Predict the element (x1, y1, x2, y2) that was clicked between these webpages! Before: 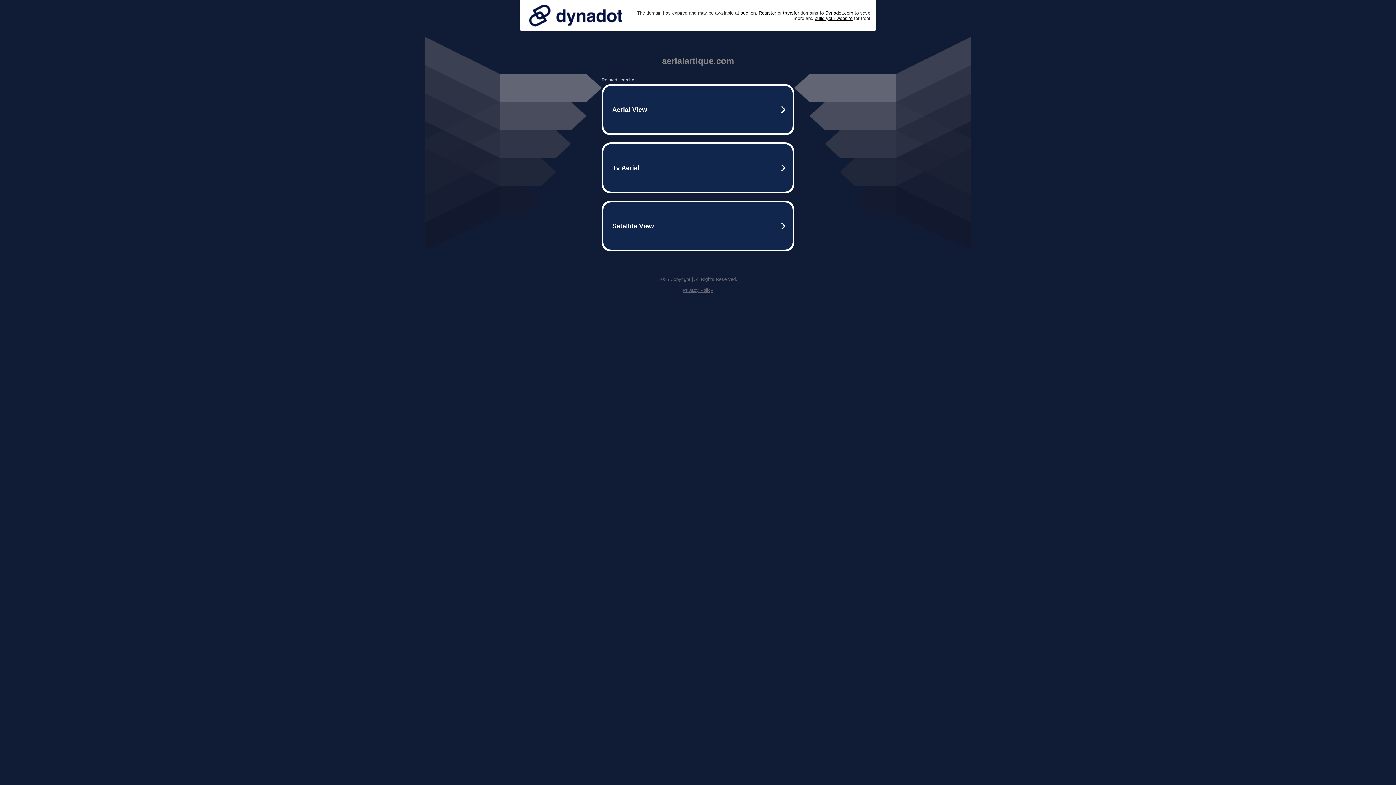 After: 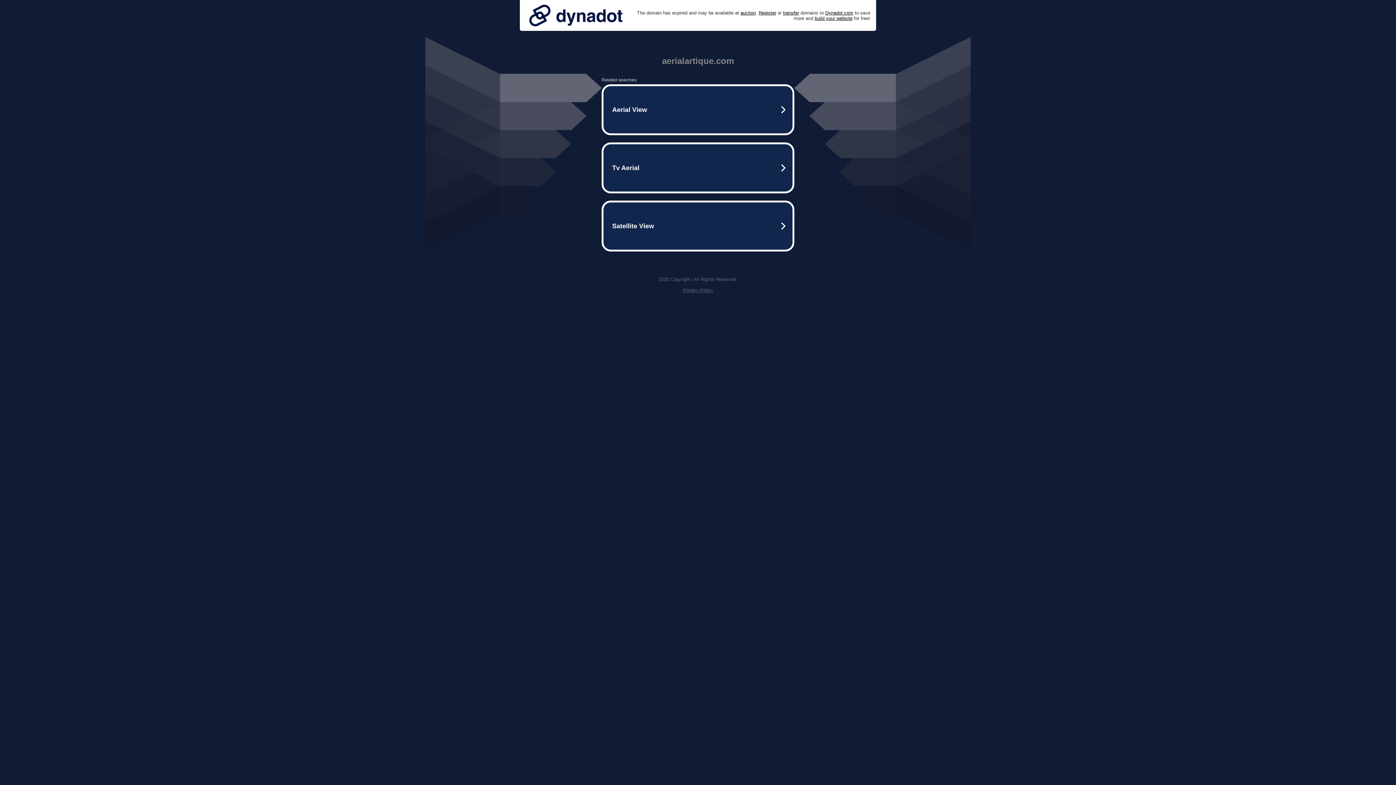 Action: label: Privacy Policy bbox: (682, 287, 713, 293)